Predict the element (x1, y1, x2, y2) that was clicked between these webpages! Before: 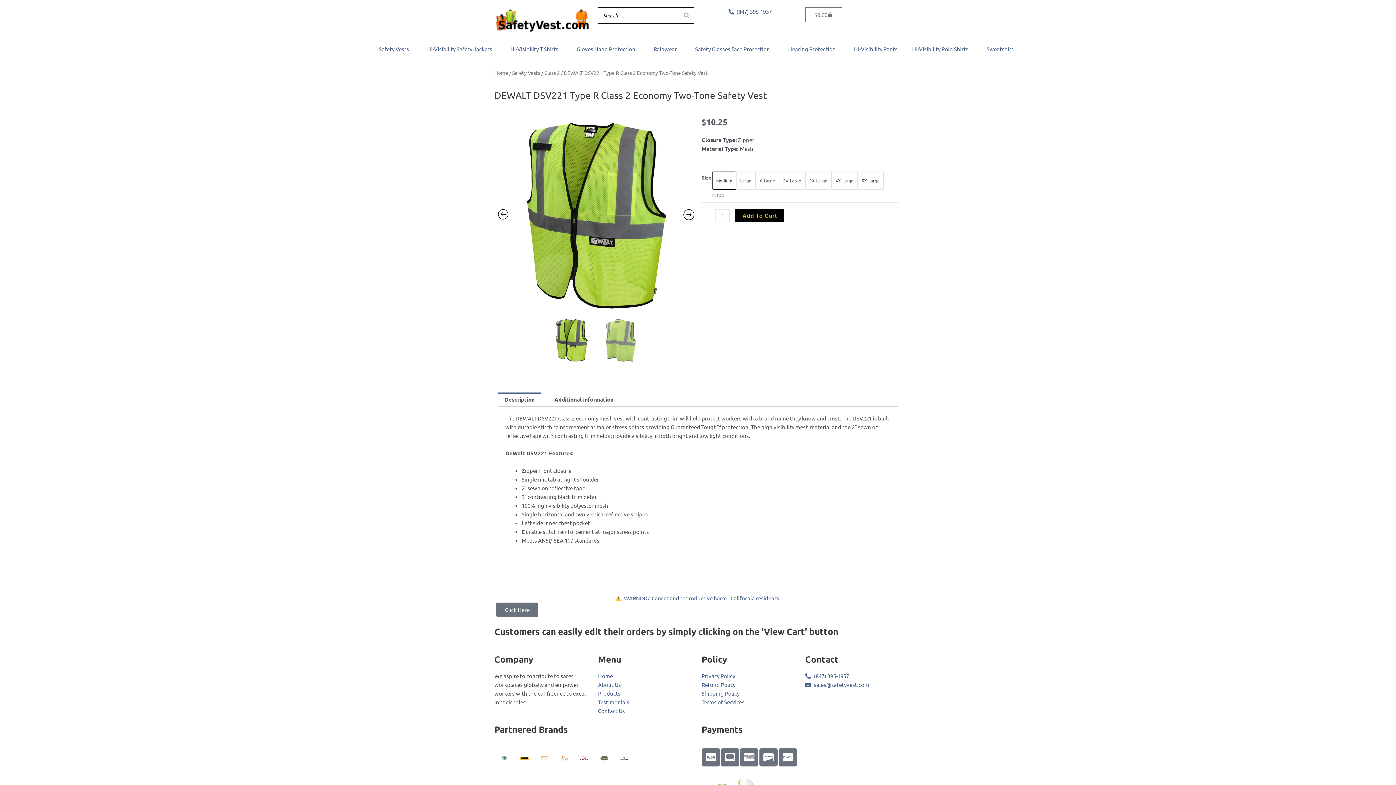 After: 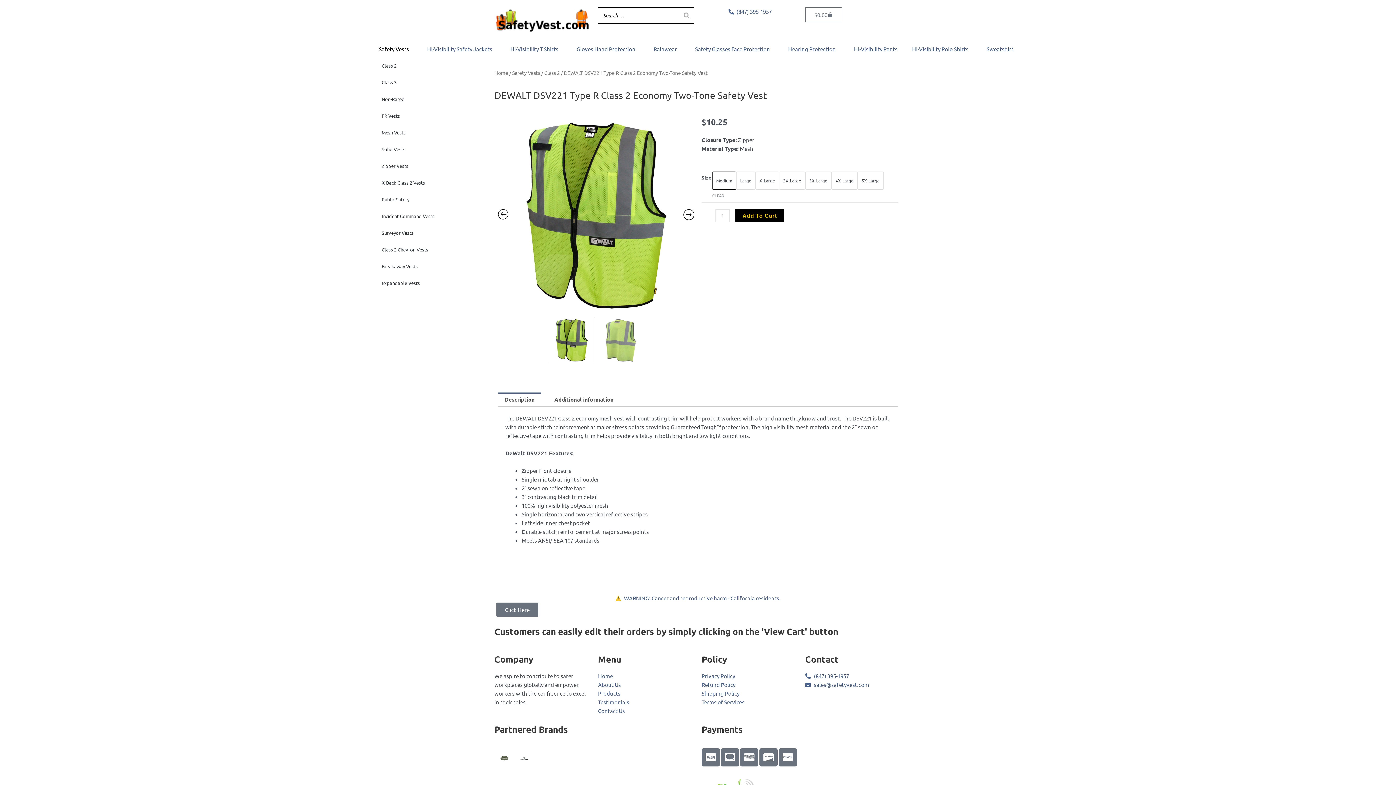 Action: bbox: (371, 40, 420, 57) label: Safety Vests